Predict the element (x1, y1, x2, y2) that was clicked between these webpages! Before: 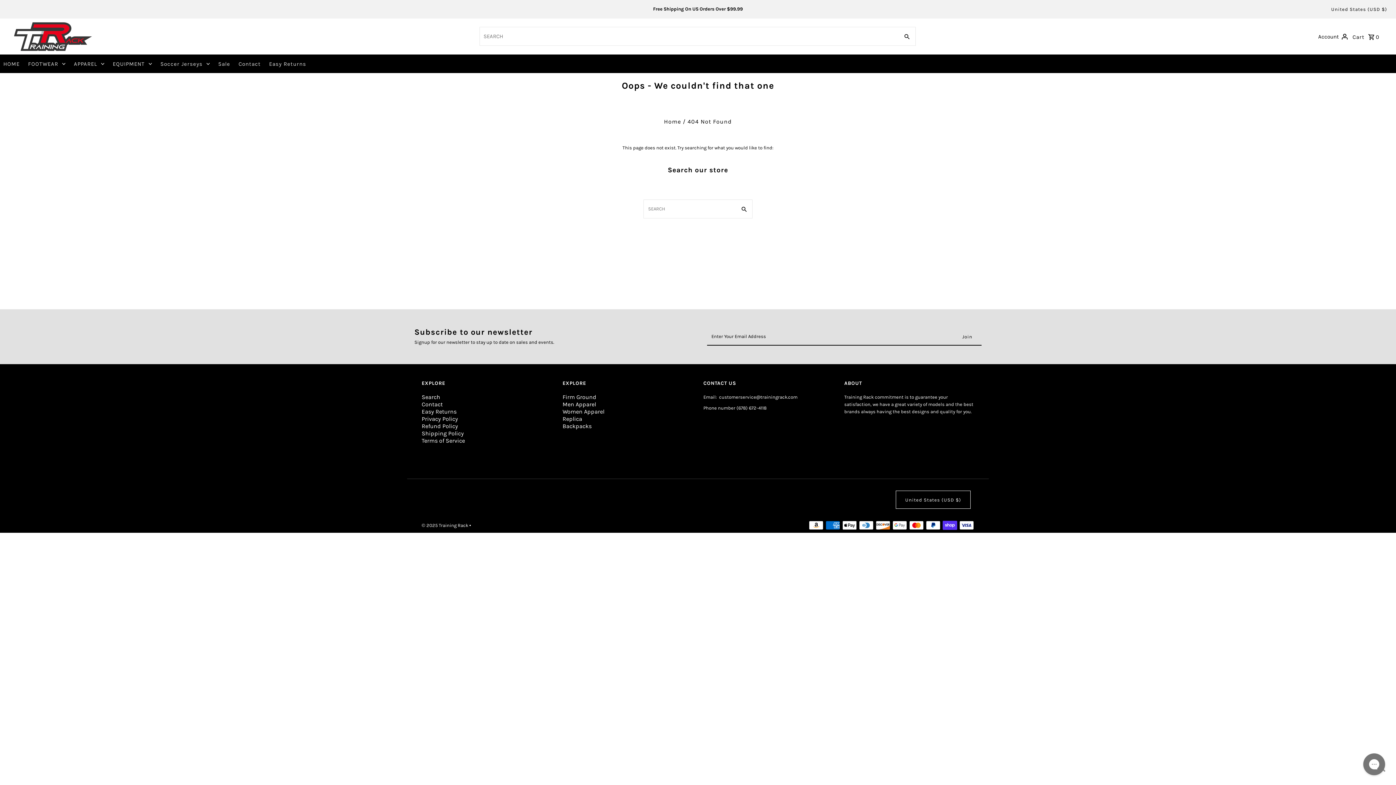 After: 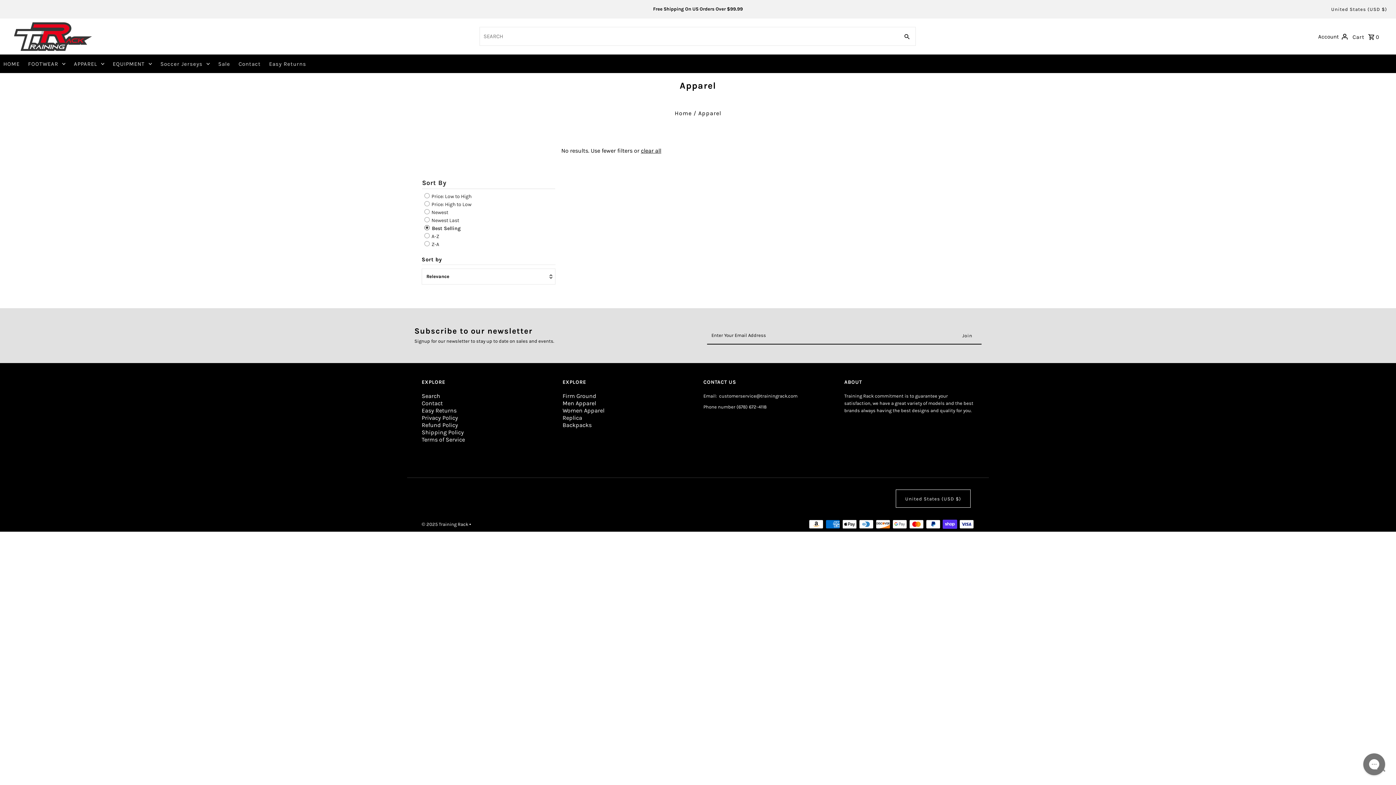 Action: label: APPAREL bbox: (70, 54, 108, 72)